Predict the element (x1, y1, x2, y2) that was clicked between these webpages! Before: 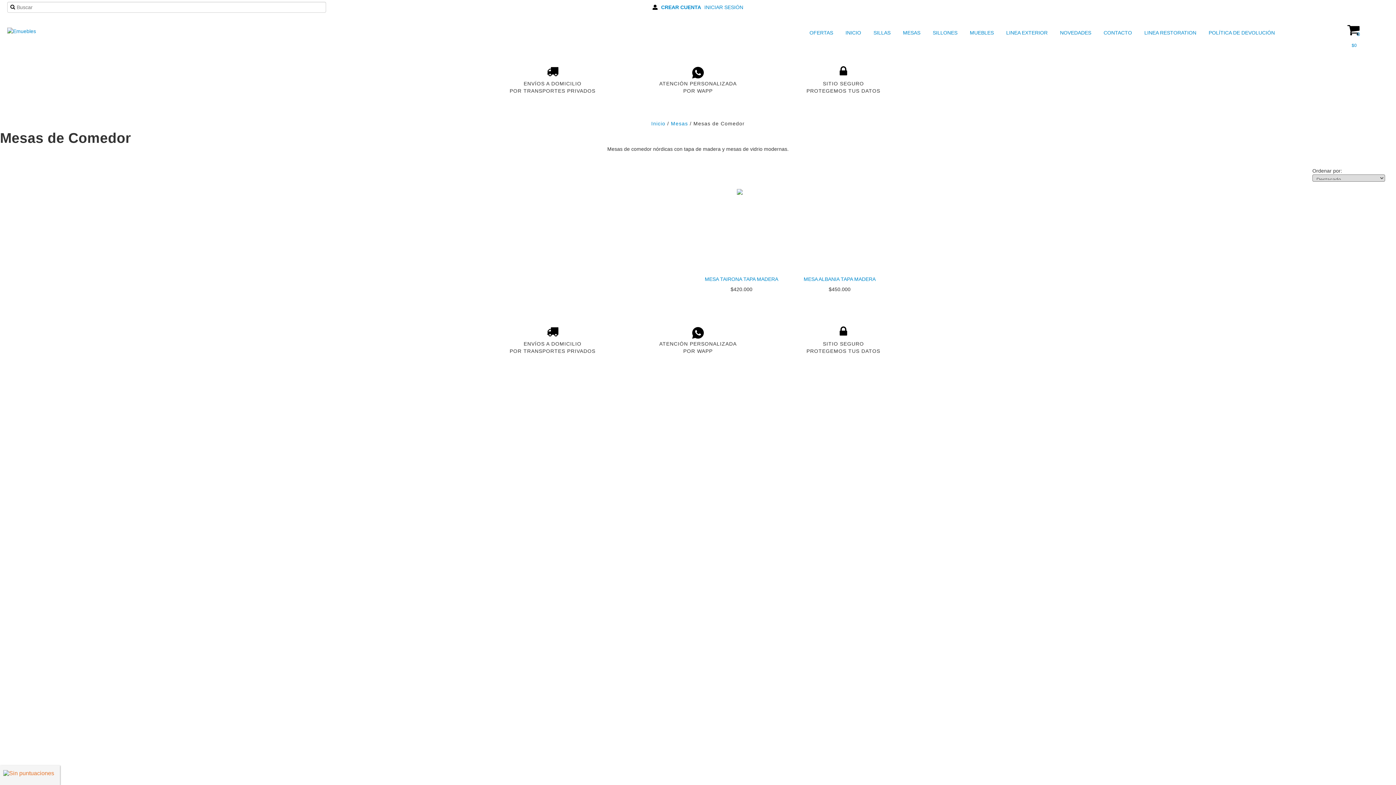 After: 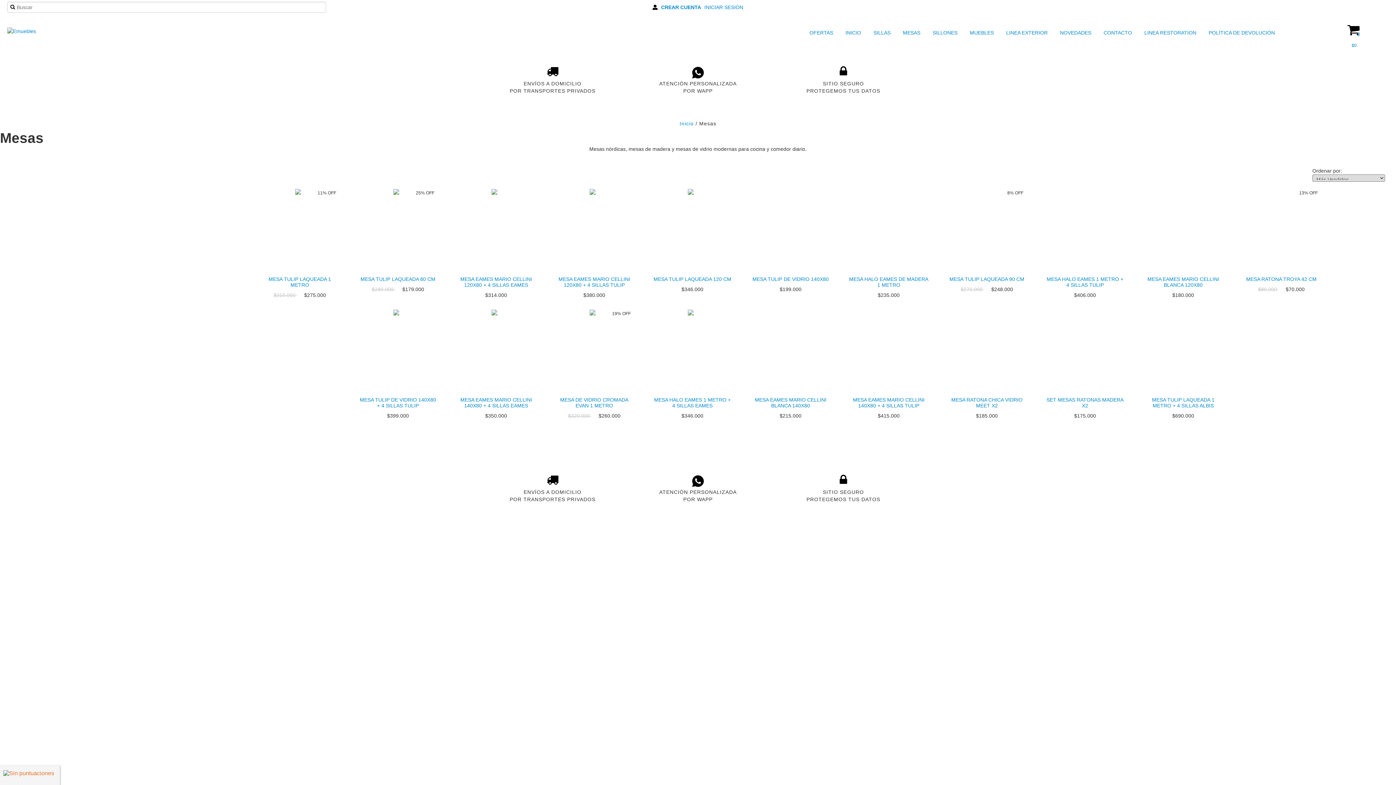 Action: label: Mesas bbox: (671, 120, 688, 126)